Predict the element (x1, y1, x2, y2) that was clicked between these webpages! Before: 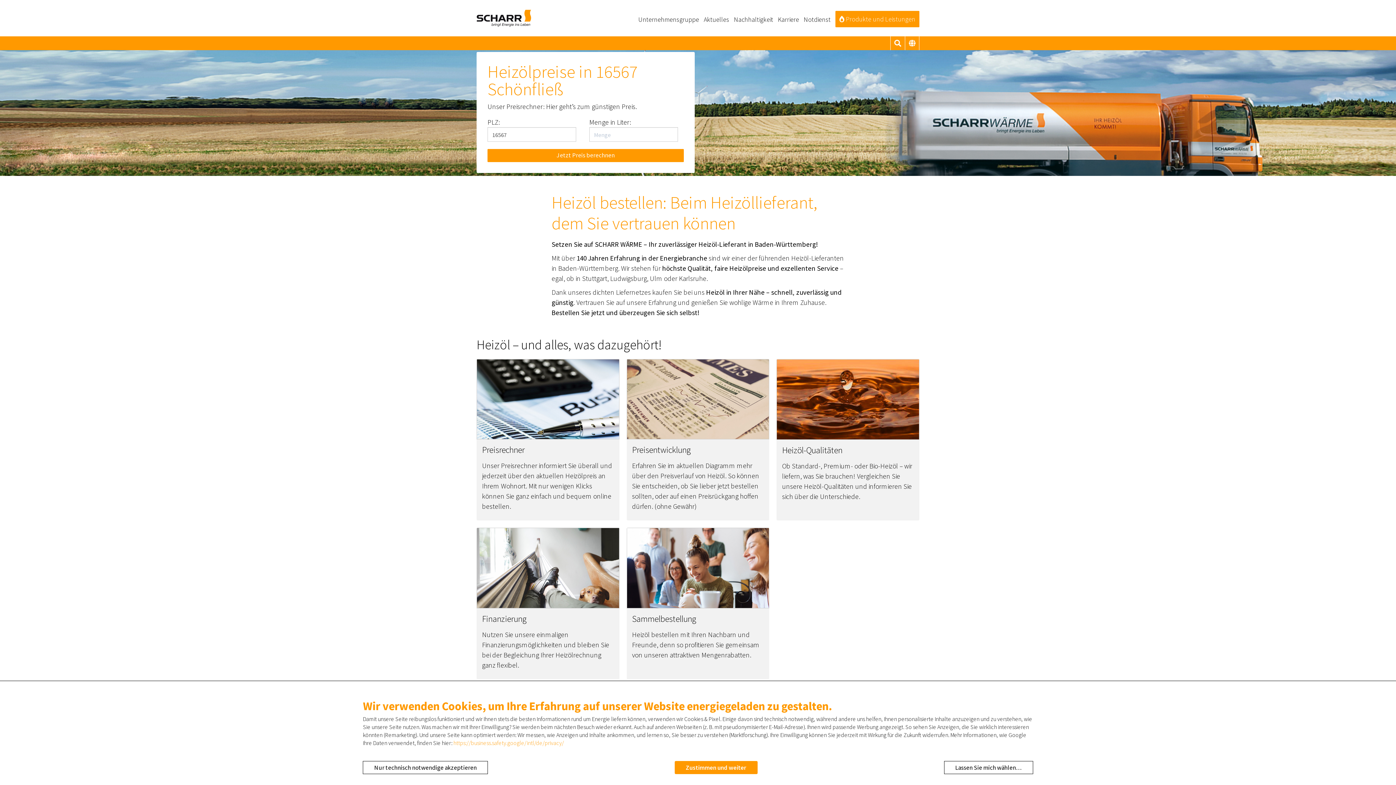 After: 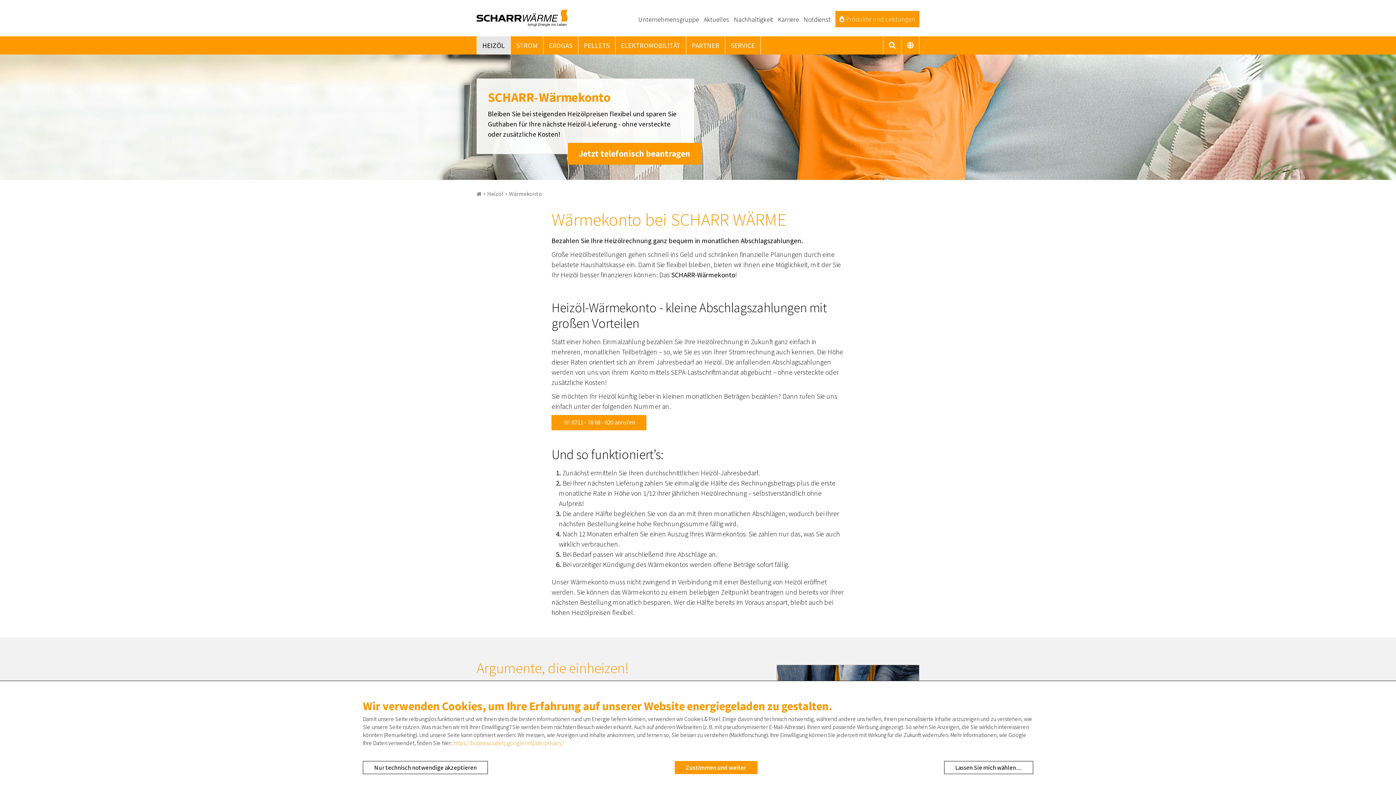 Action: label: Finanzierung

Nutzen Sie unsere einmaligen Finanzierungsmöglichkeiten und bleiben Sie bei der Begleichung Ihrer Heizölrechnung ganz flexibel. bbox: (476, 528, 619, 679)